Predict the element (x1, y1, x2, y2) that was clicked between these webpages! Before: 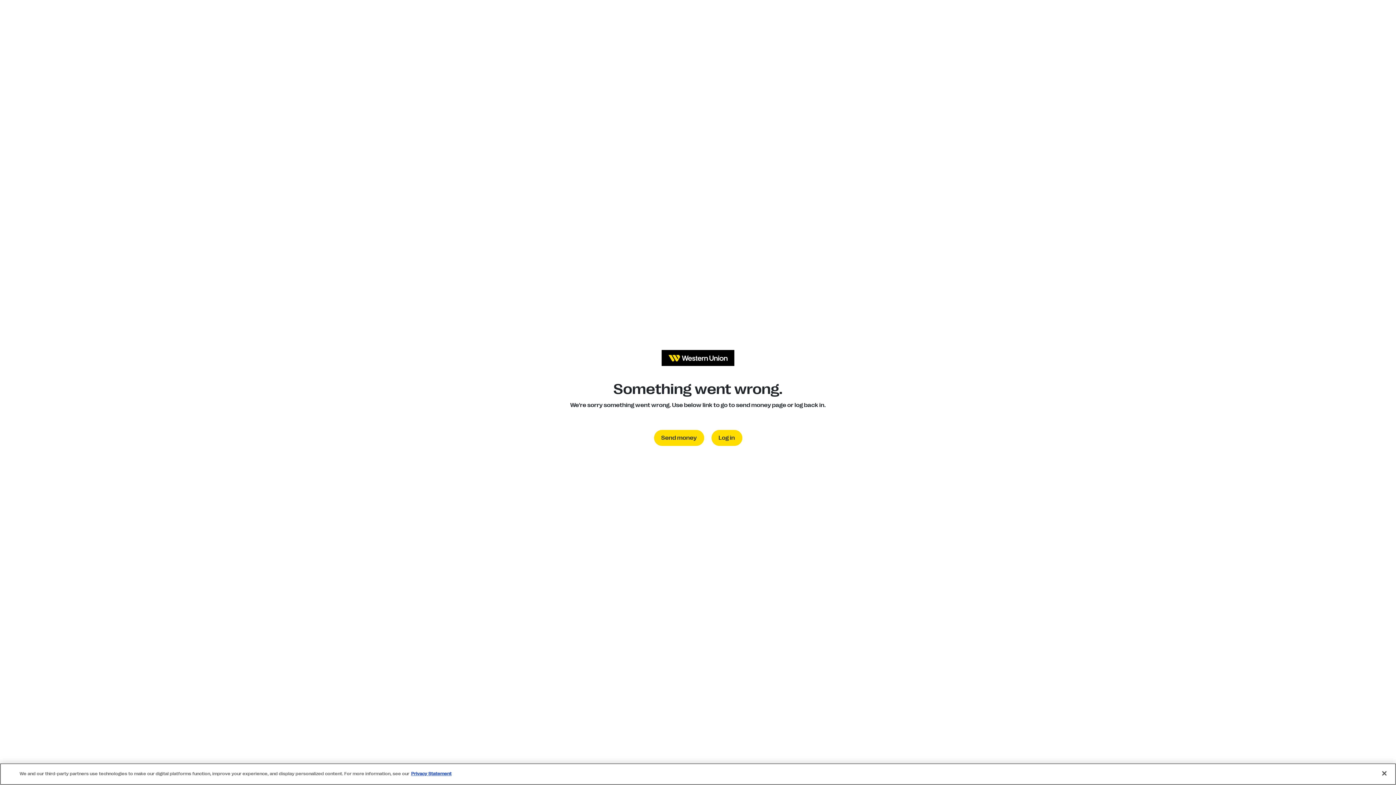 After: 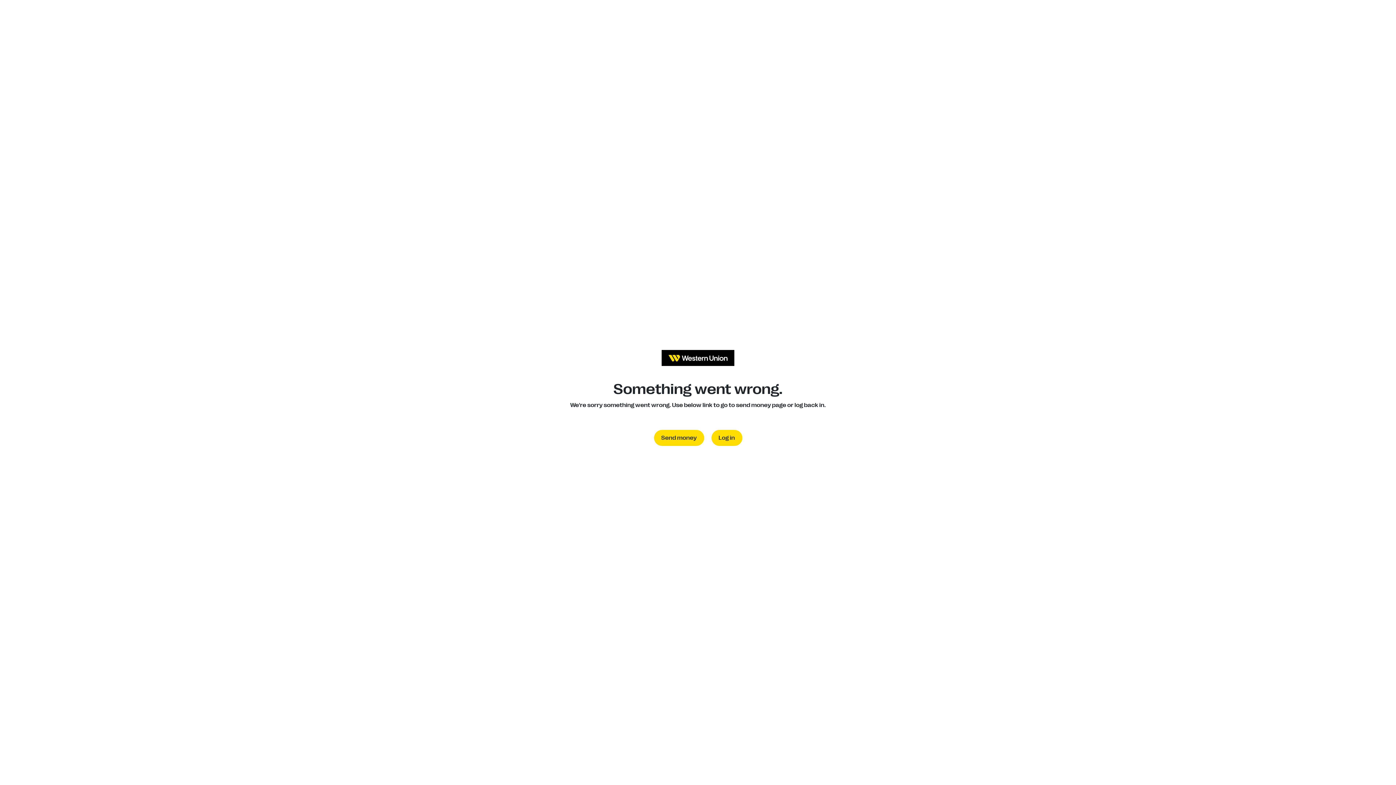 Action: label: Close bbox: (1376, 765, 1392, 781)